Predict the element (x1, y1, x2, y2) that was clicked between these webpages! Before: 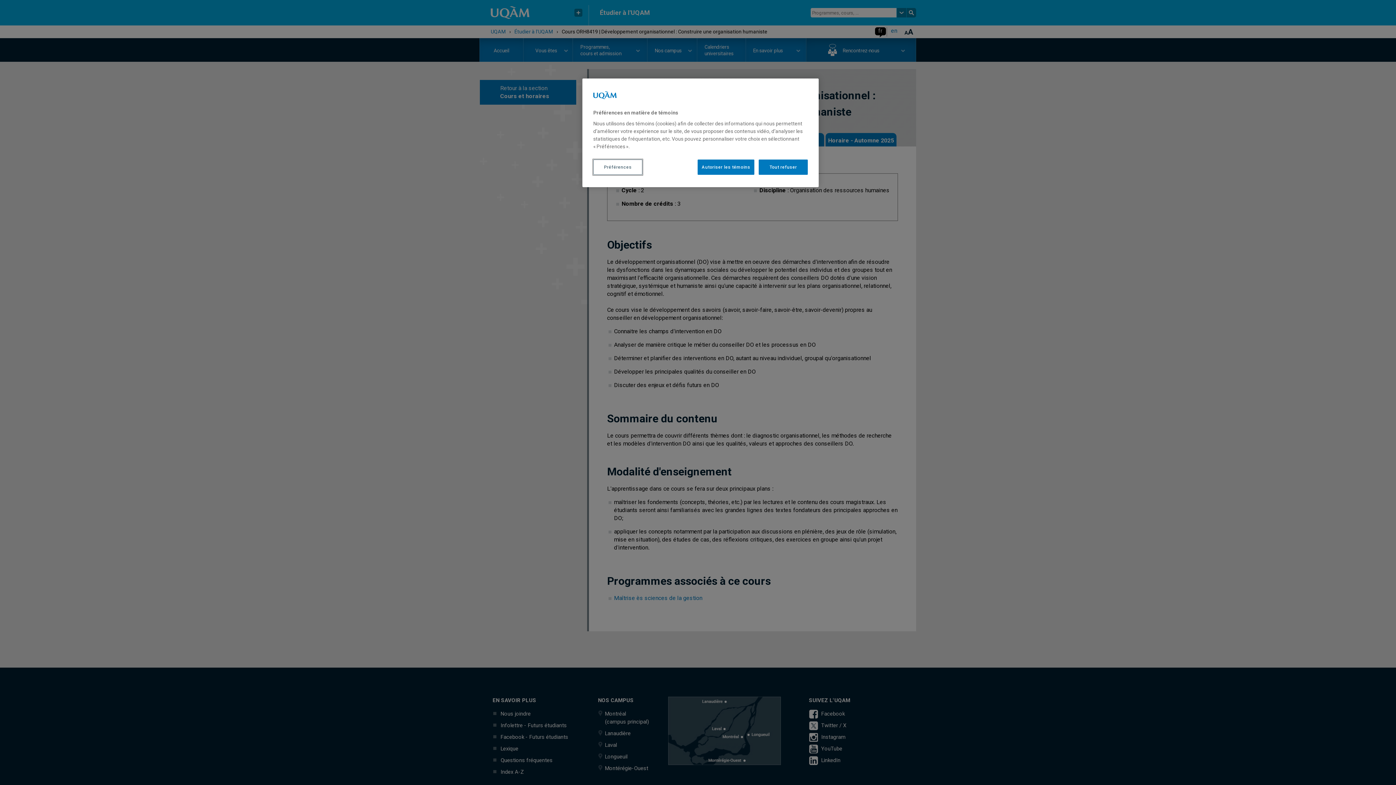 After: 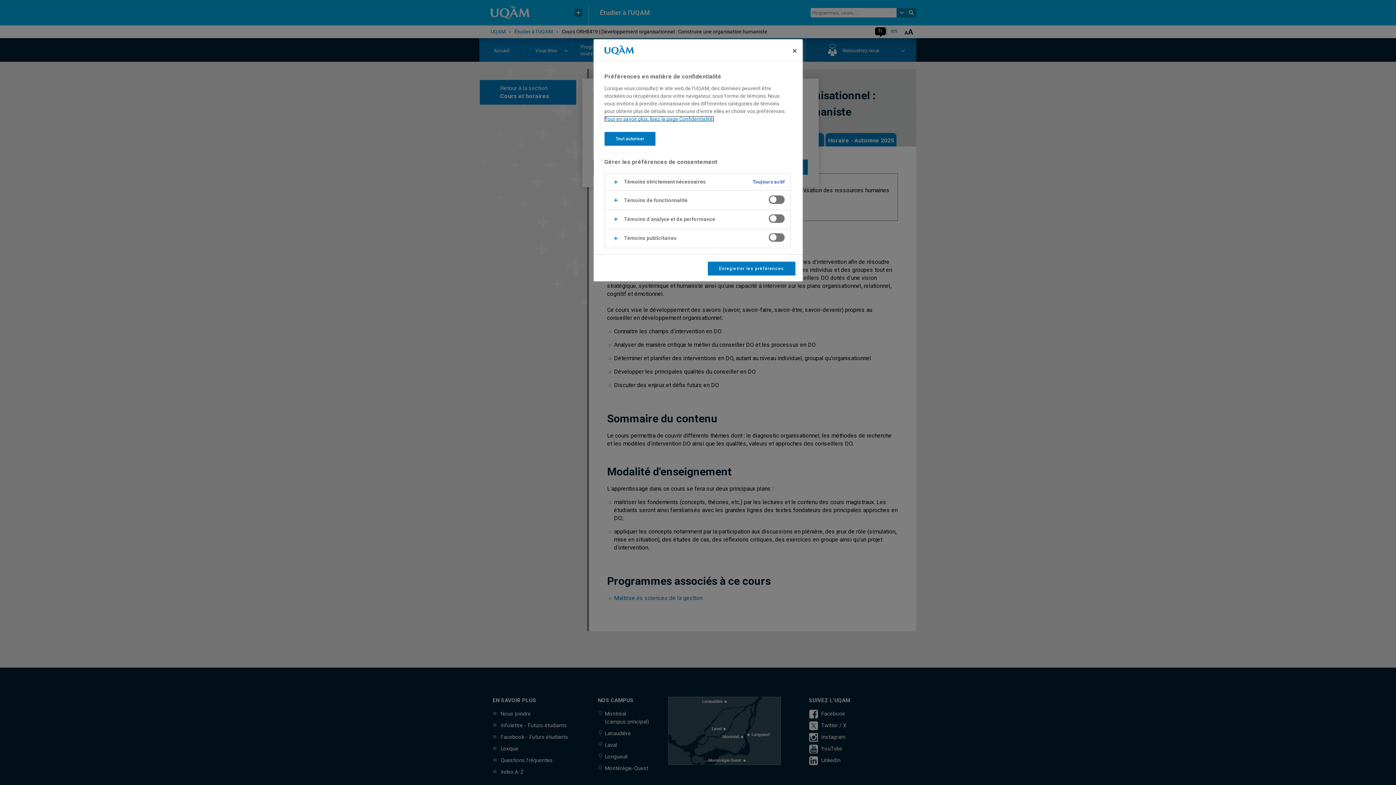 Action: label: Préférences bbox: (593, 159, 642, 174)